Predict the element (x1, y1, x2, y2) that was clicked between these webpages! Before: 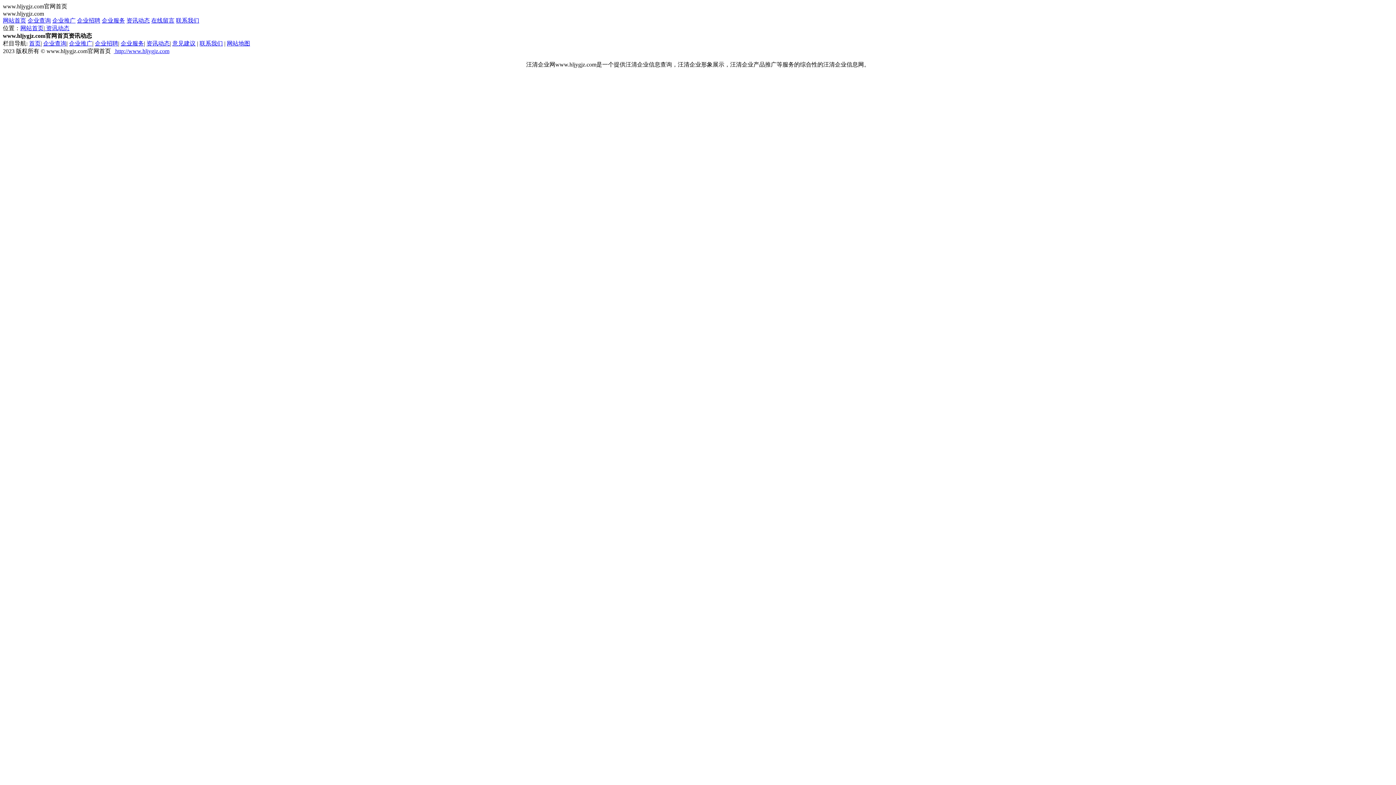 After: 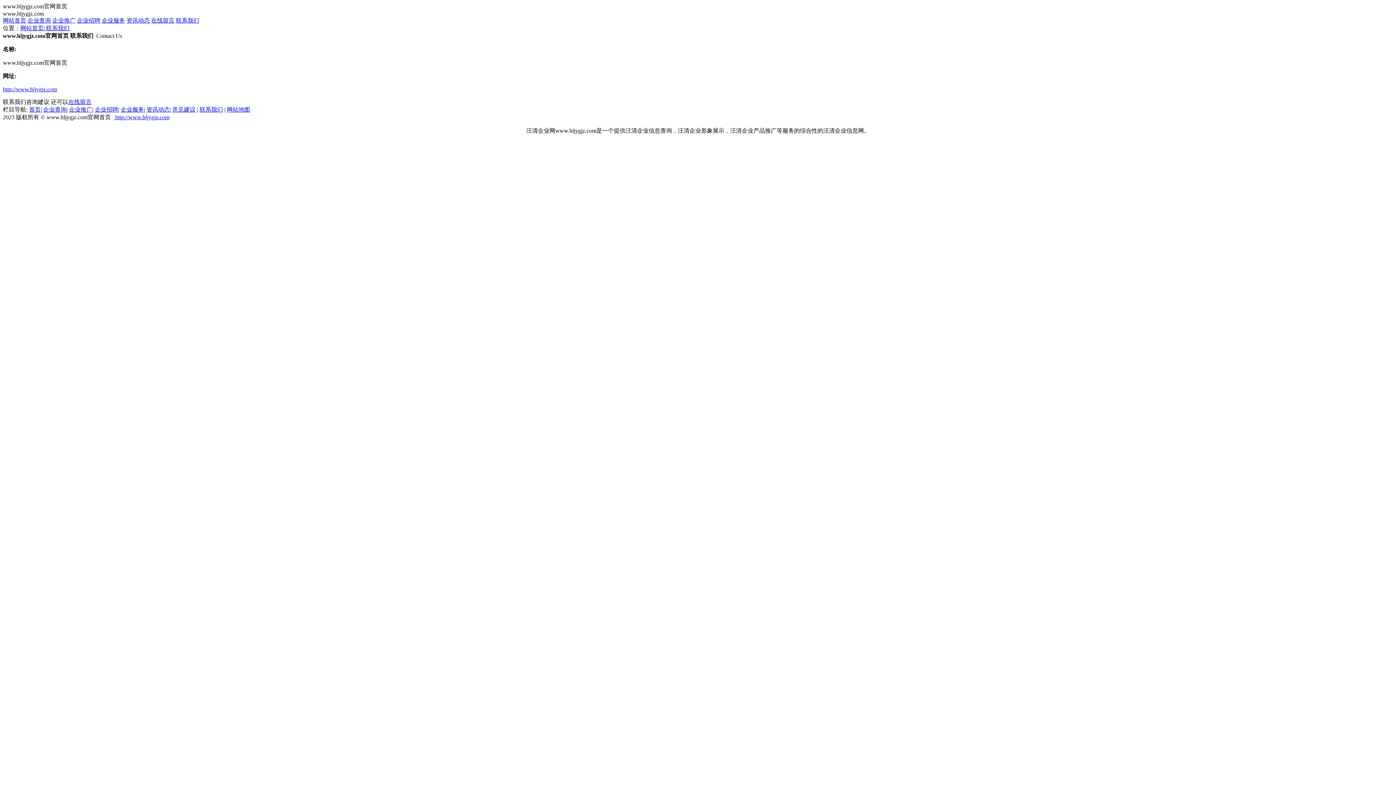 Action: label: 联系我们 bbox: (199, 40, 222, 46)